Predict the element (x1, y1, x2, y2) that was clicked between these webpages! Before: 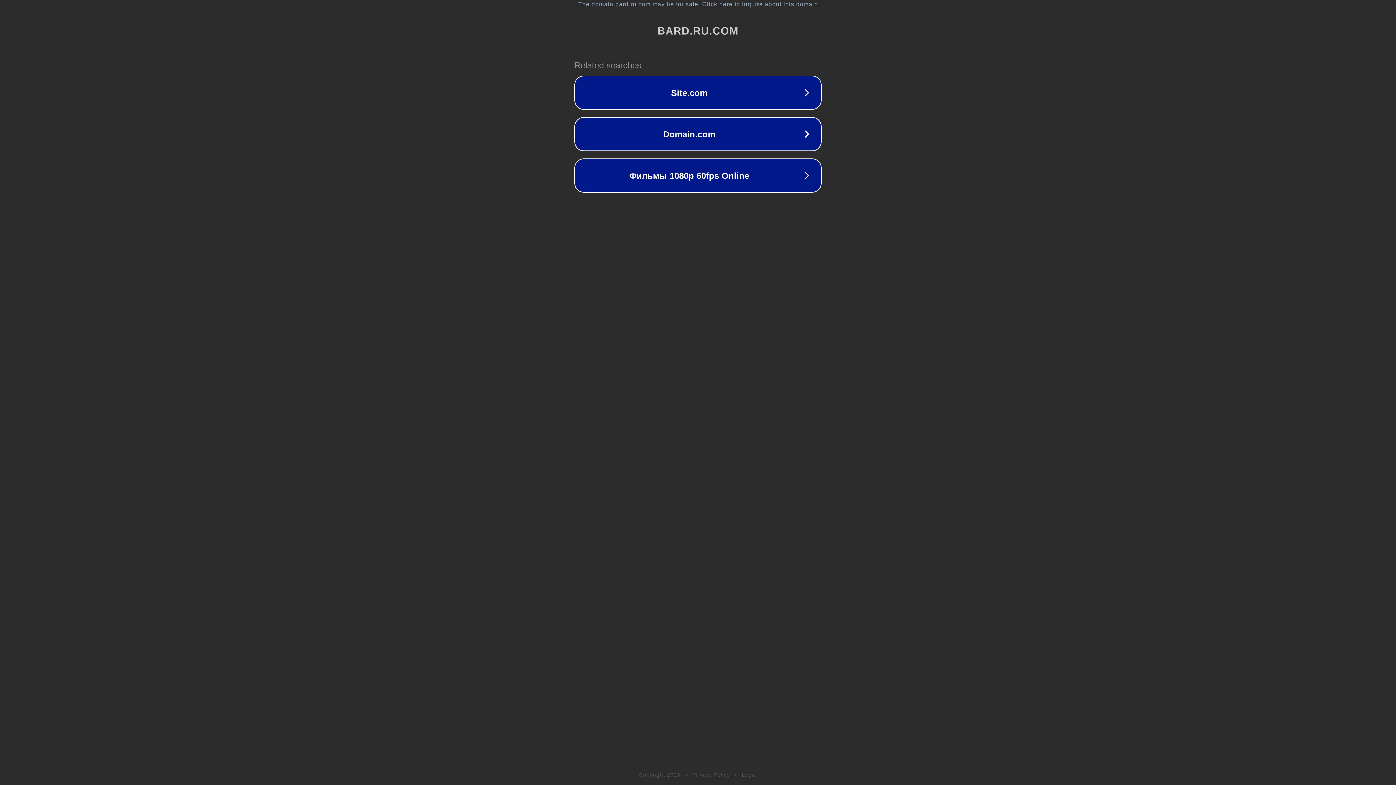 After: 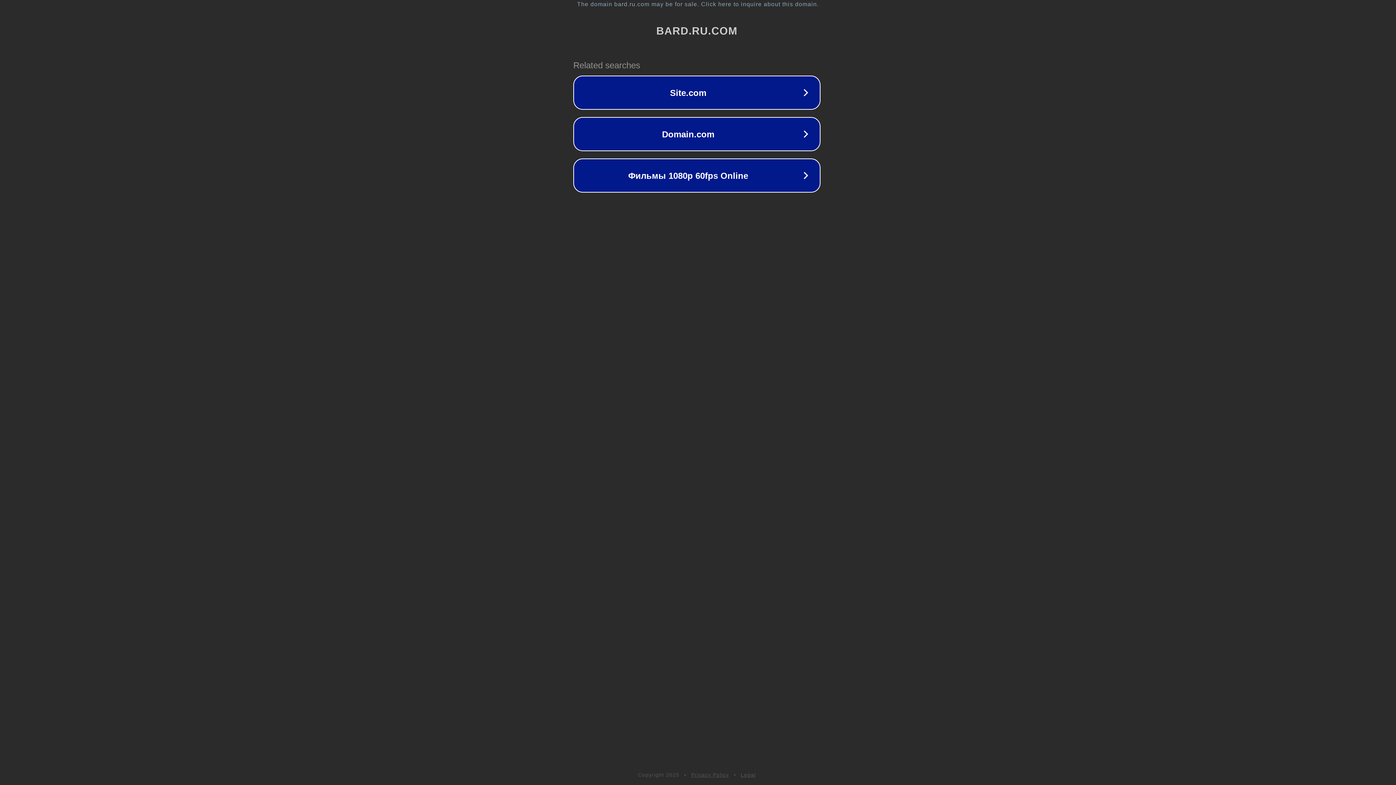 Action: label: The domain bard.ru.com may be for sale. Click here to inquire about this domain. bbox: (1, 1, 1397, 7)